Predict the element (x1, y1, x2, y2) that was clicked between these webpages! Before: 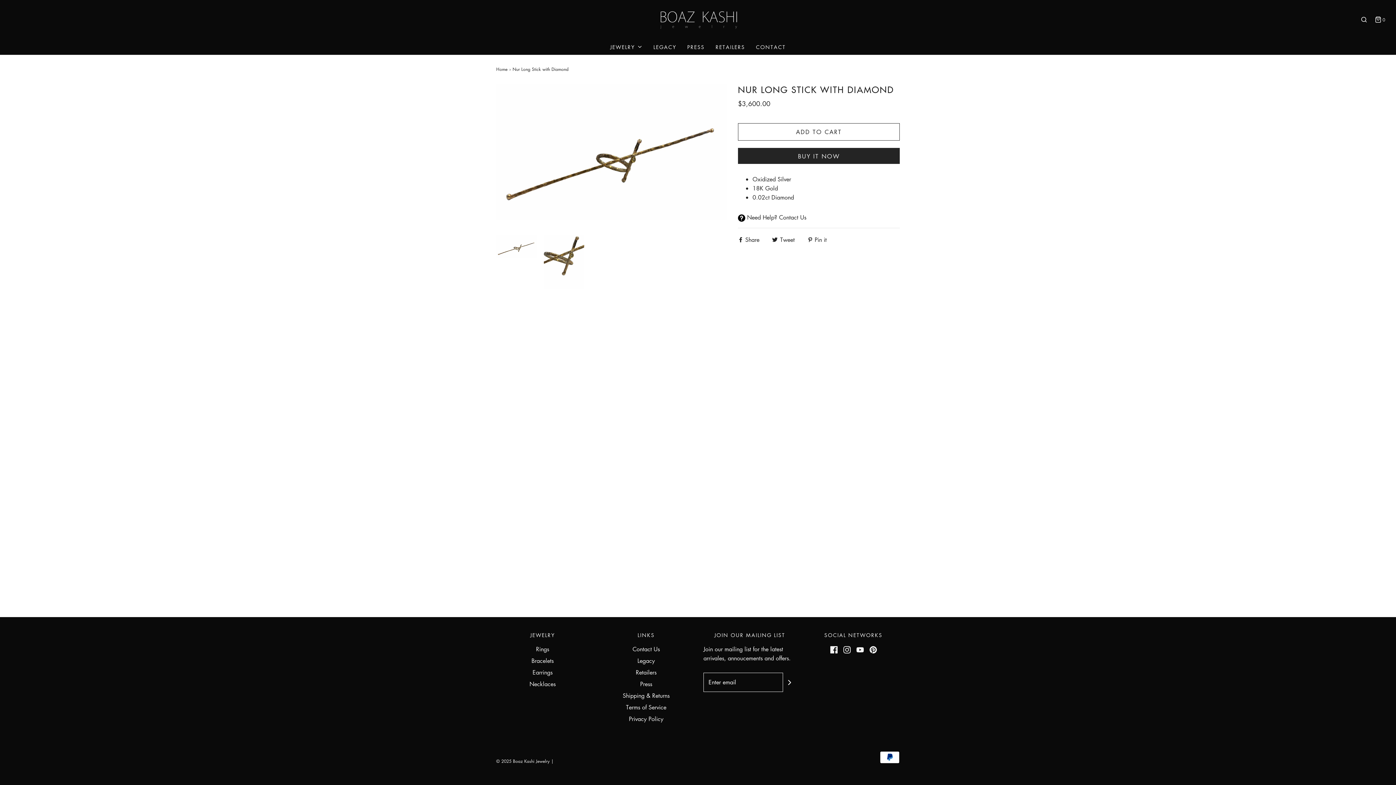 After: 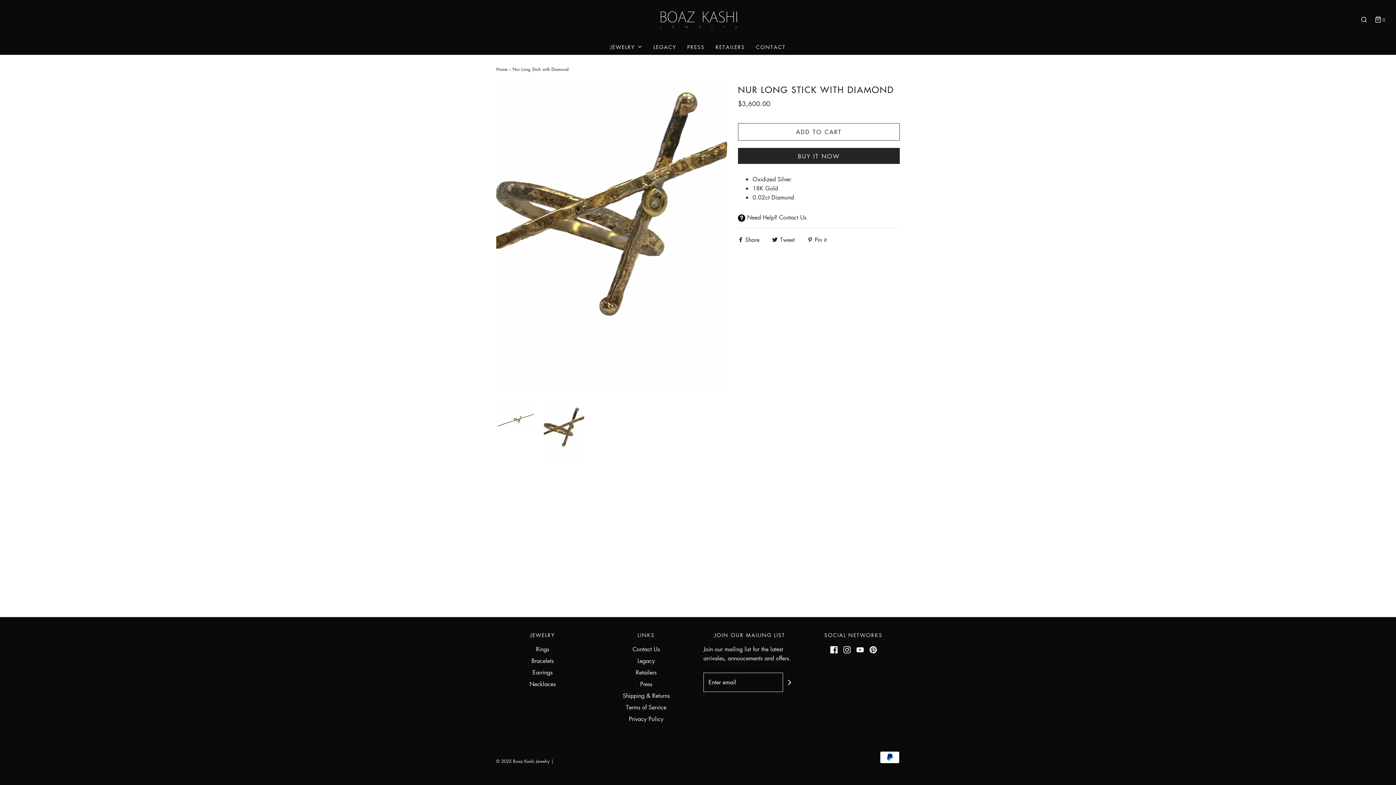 Action: bbox: (544, 234, 584, 288)